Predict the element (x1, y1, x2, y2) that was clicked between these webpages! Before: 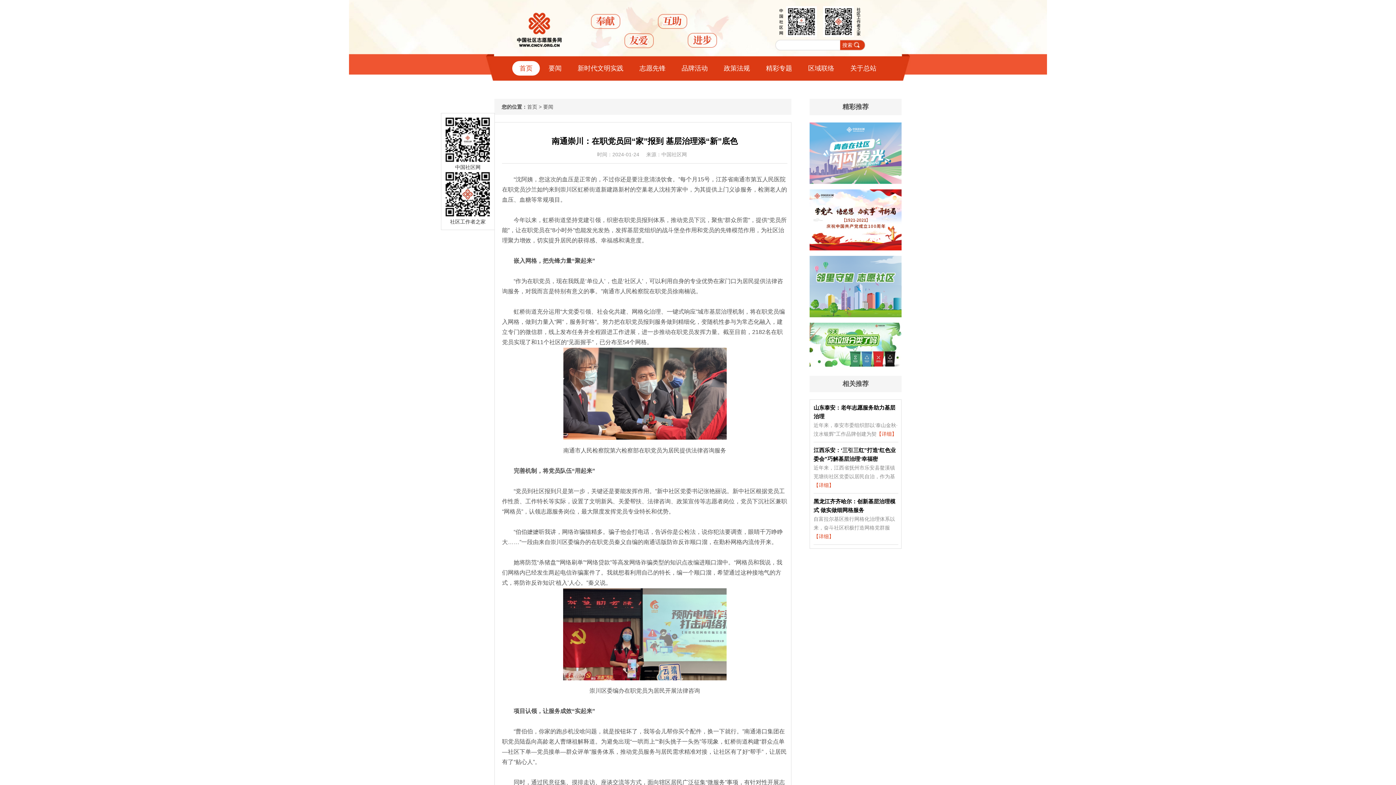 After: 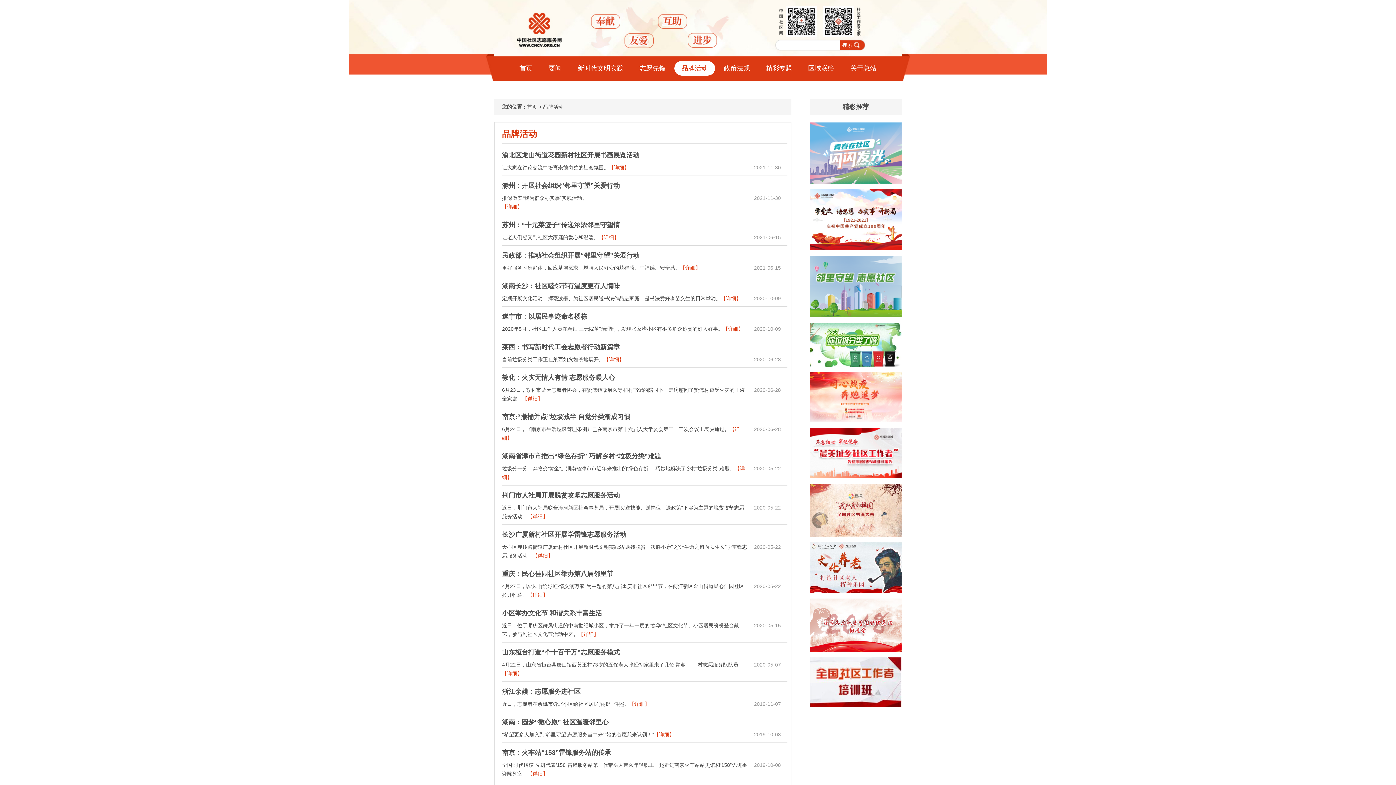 Action: bbox: (674, 61, 715, 75) label: 品牌活动